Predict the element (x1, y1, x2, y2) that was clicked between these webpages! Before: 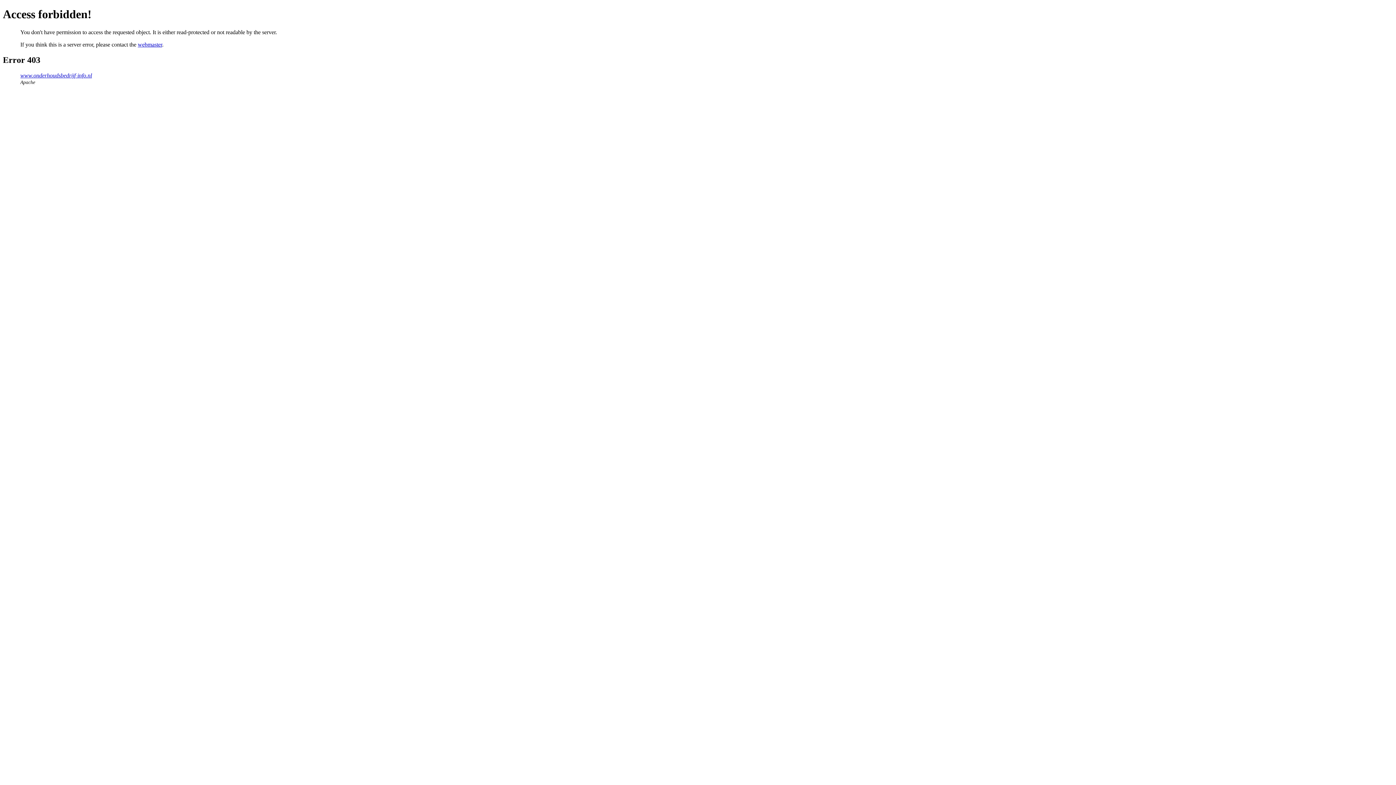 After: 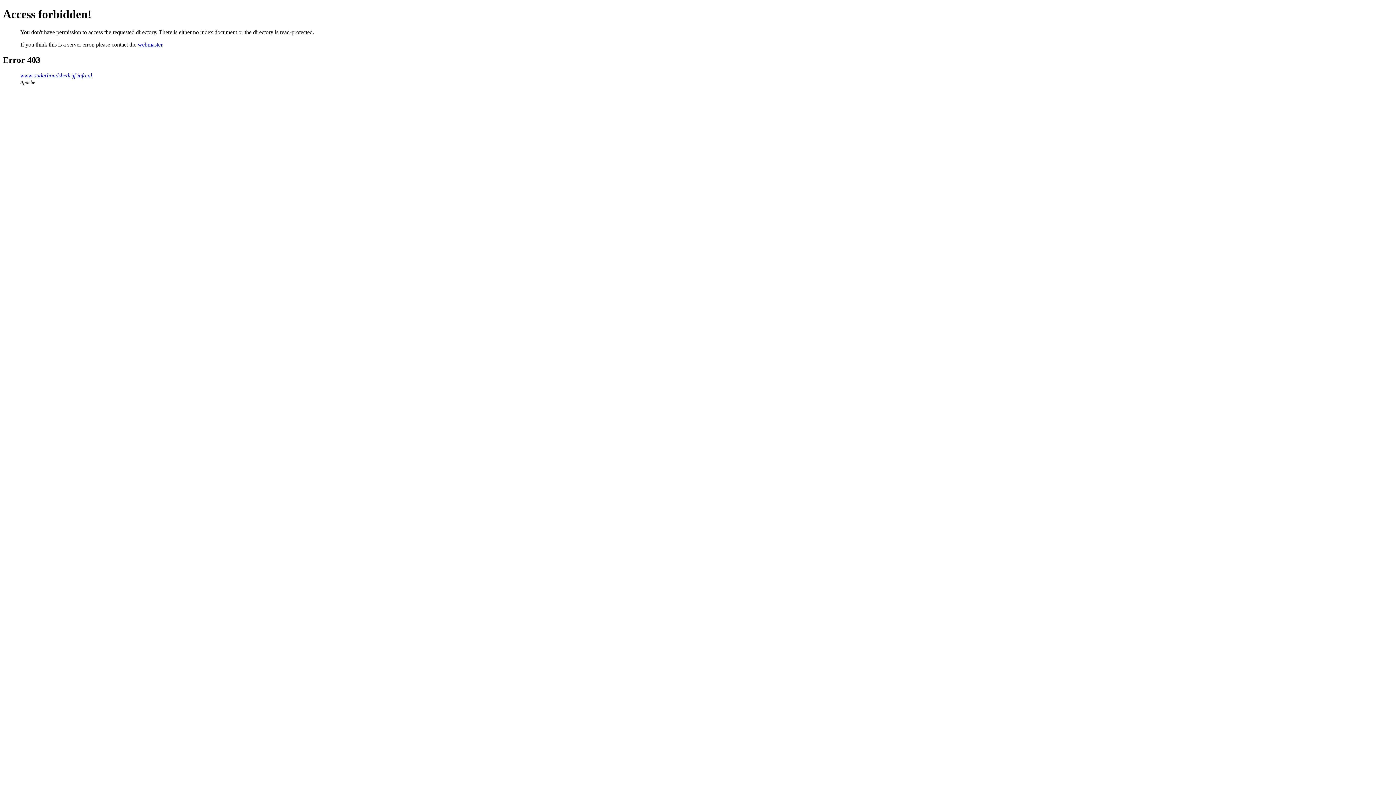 Action: label: www.onderhoudsbedrijf-info.nl bbox: (20, 72, 92, 78)